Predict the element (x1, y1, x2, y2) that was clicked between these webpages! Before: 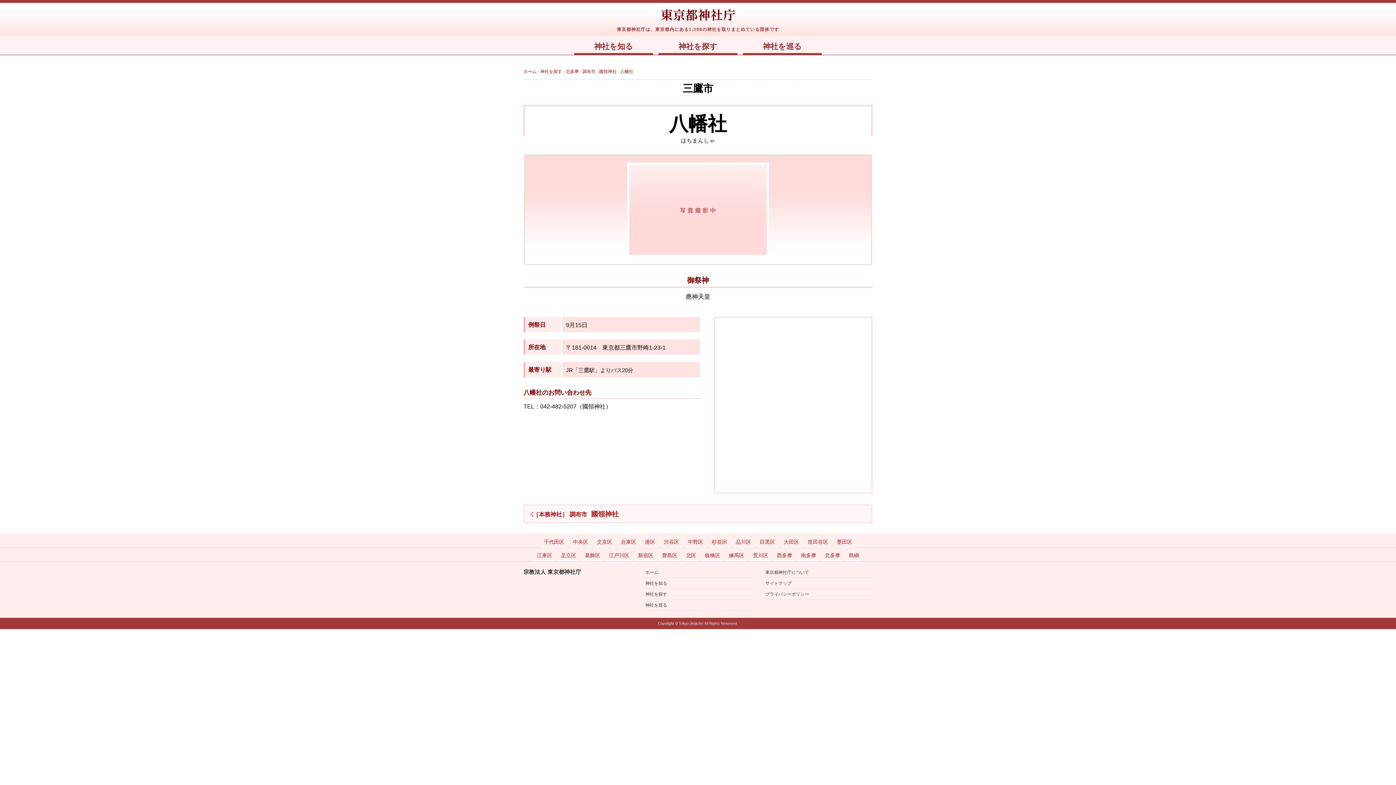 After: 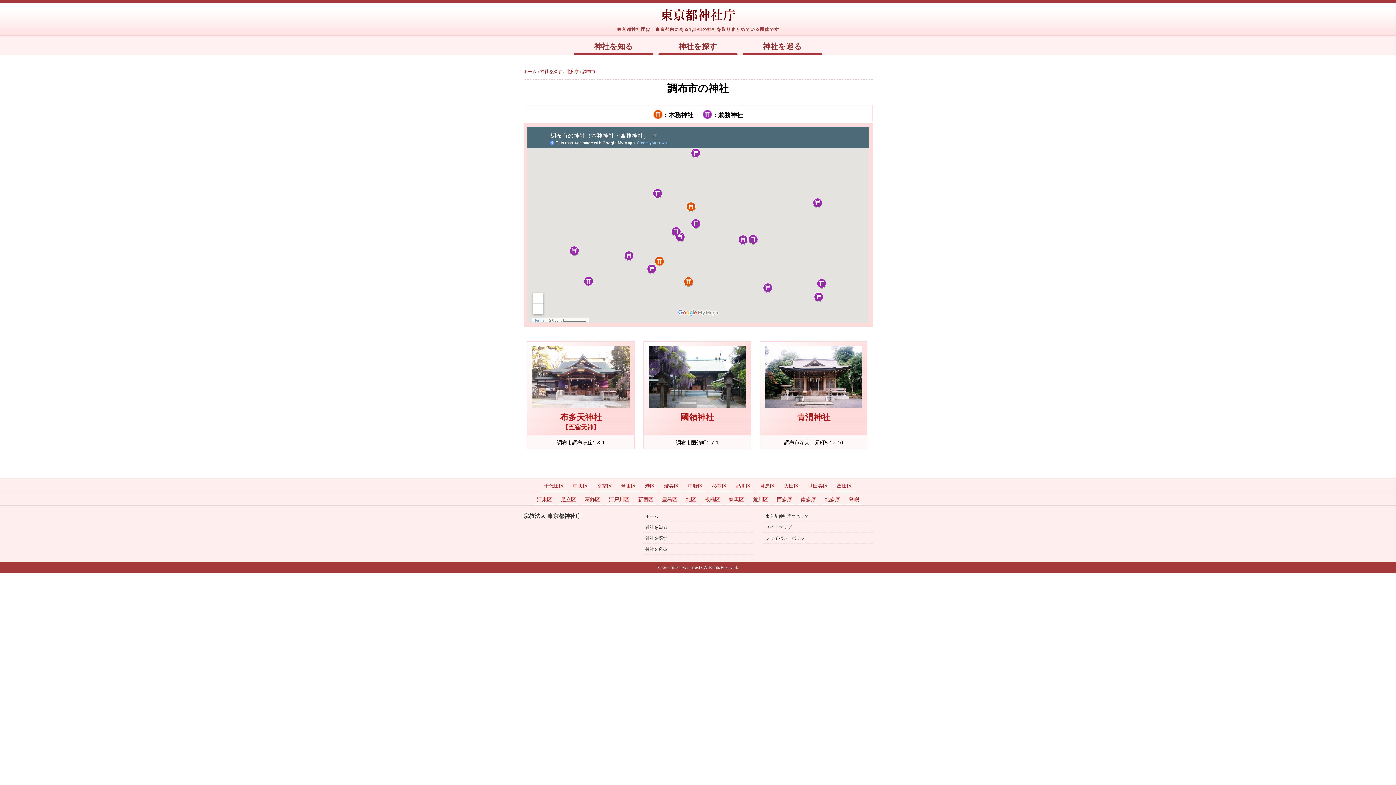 Action: bbox: (582, 69, 595, 74) label: 調布市